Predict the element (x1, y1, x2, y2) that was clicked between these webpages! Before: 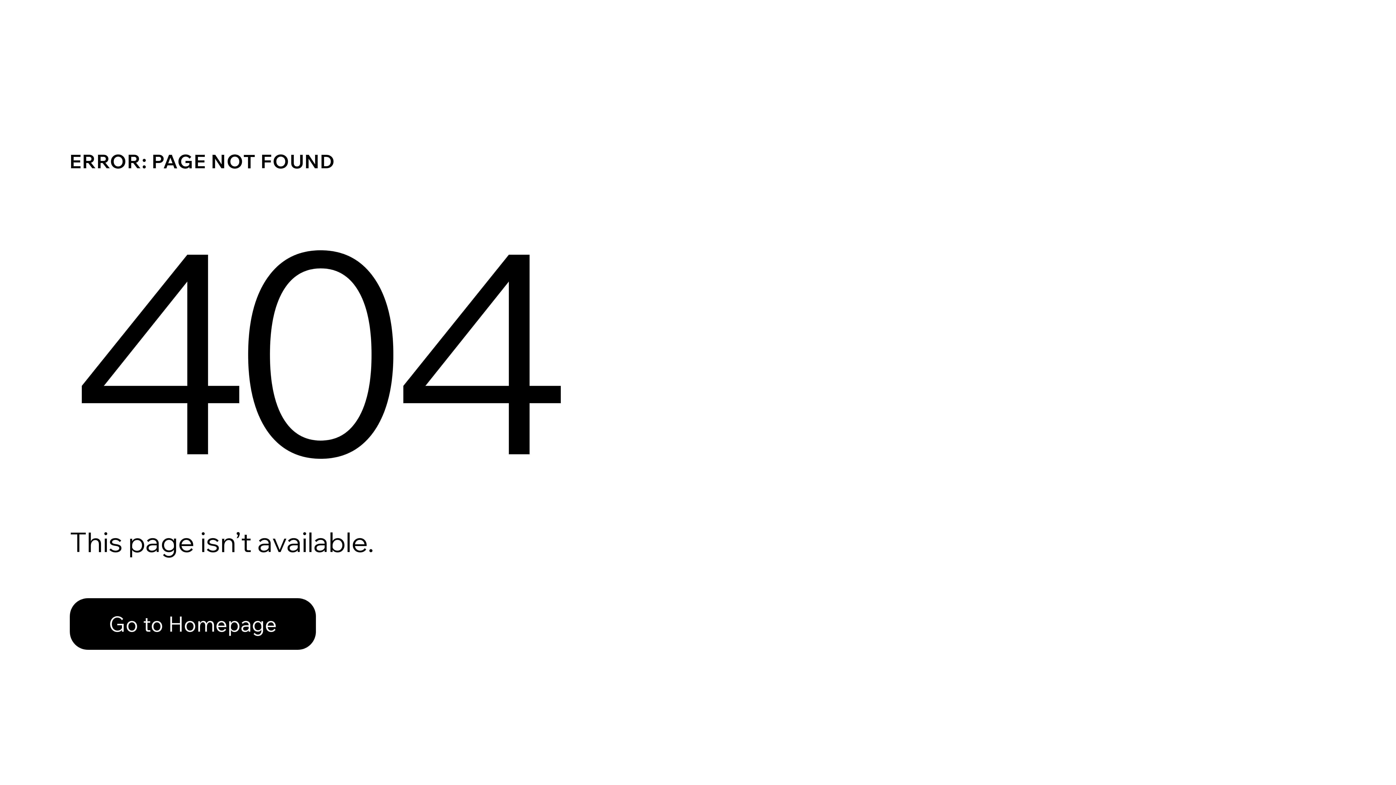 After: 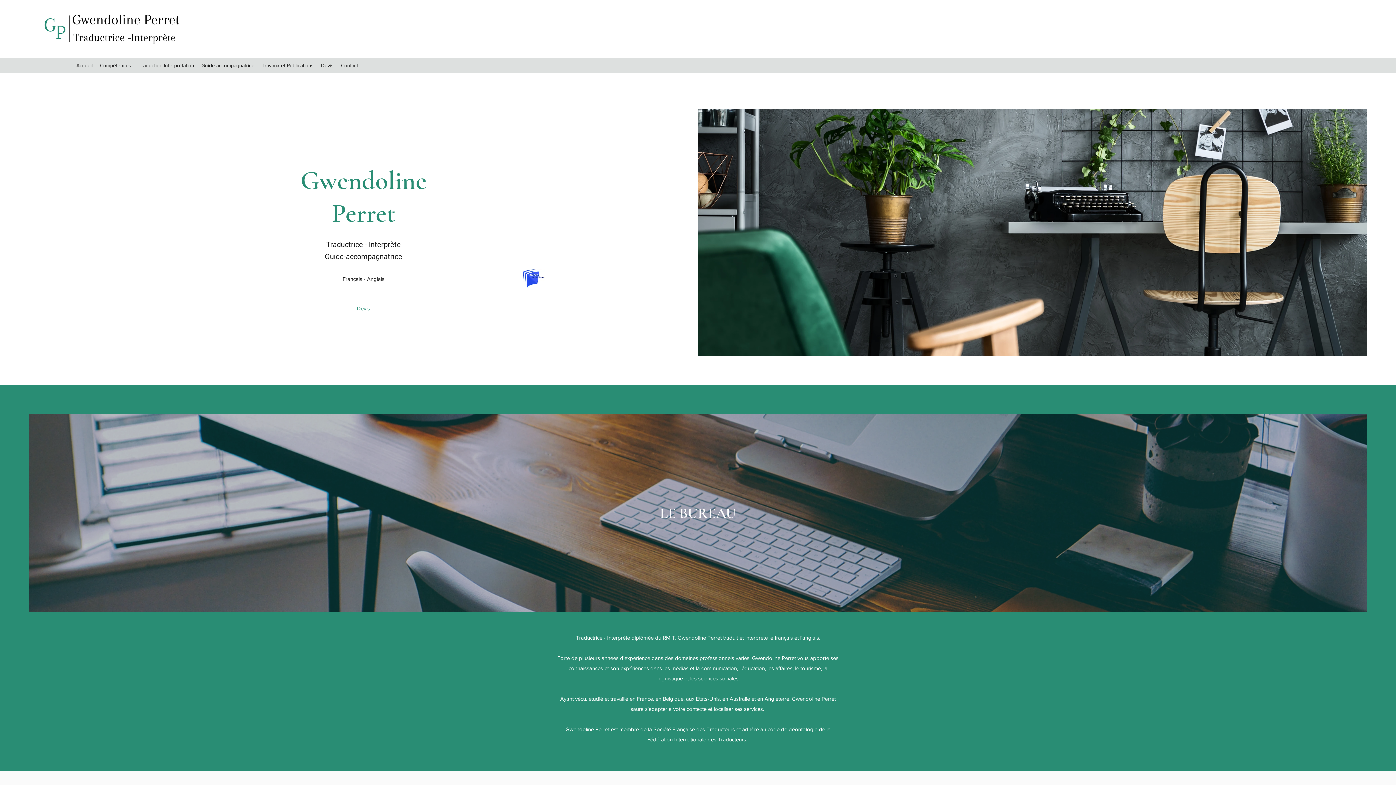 Action: label: Go to Homepage bbox: (69, 598, 316, 650)